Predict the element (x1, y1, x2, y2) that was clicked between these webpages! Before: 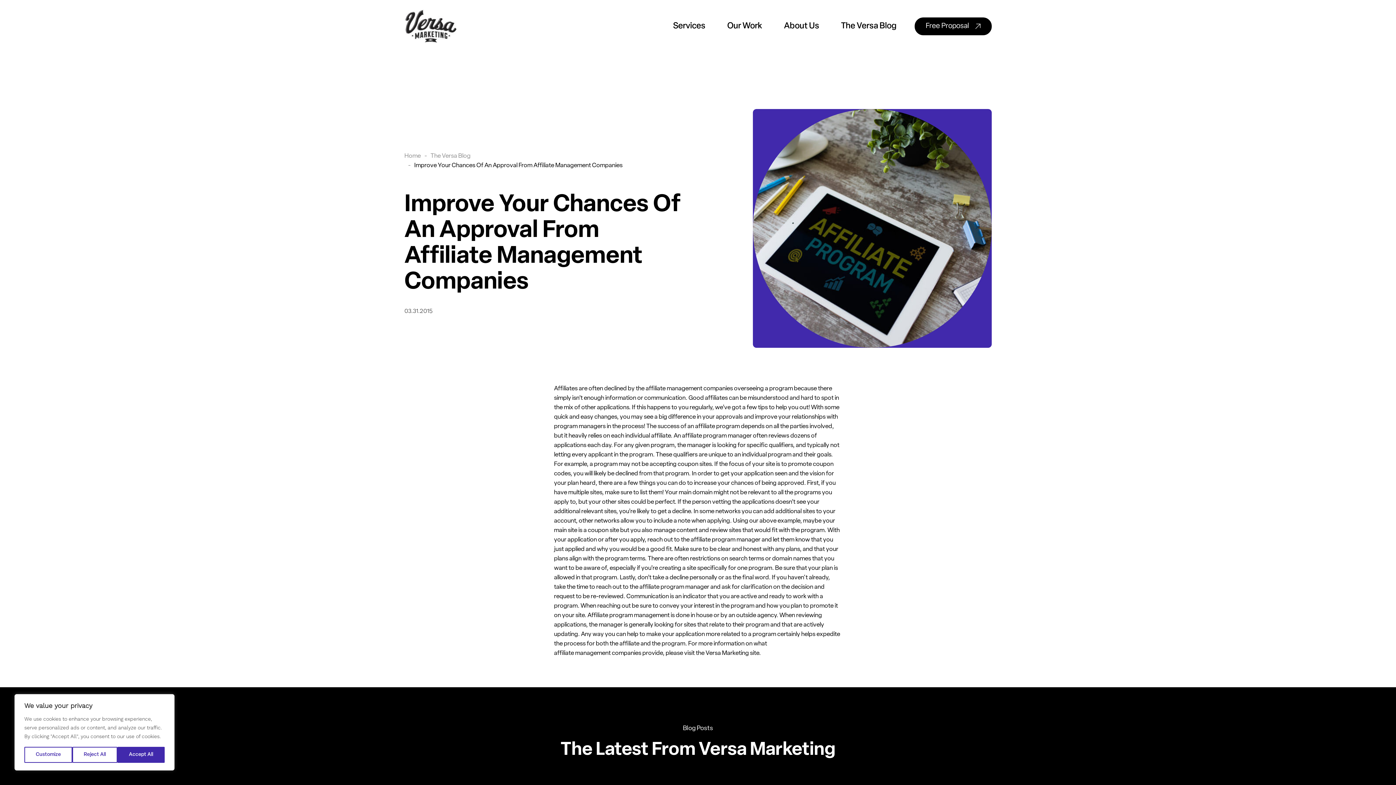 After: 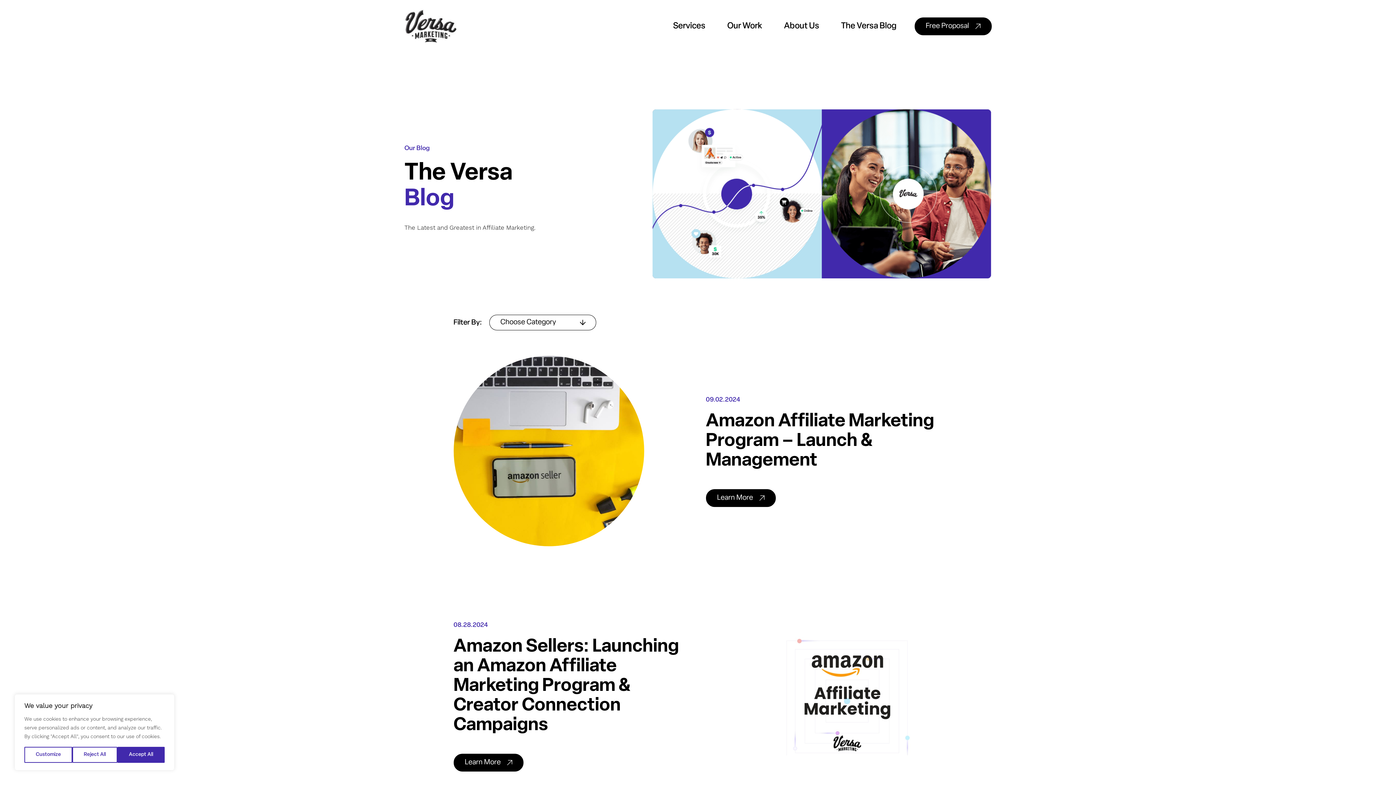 Action: label: The Versa Blog bbox: (430, 151, 470, 161)